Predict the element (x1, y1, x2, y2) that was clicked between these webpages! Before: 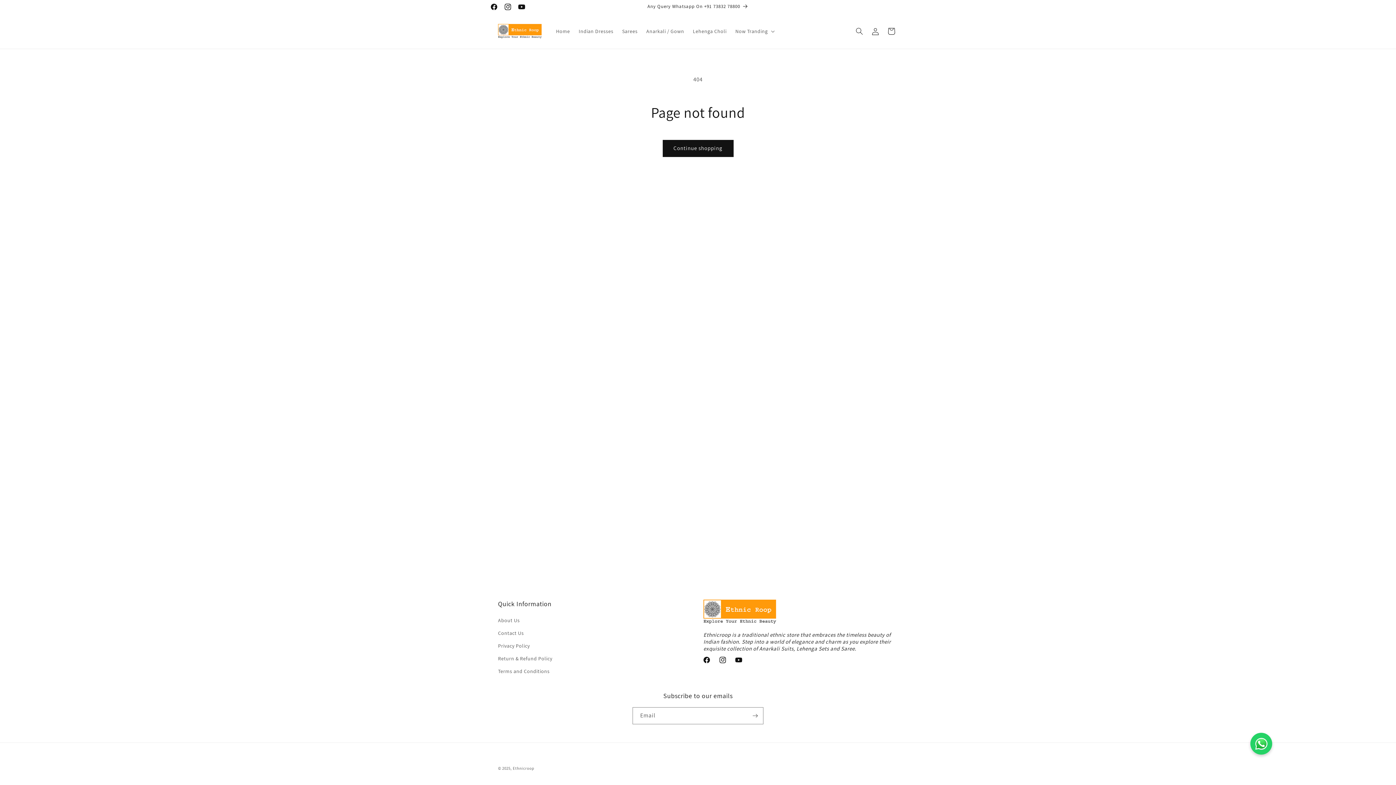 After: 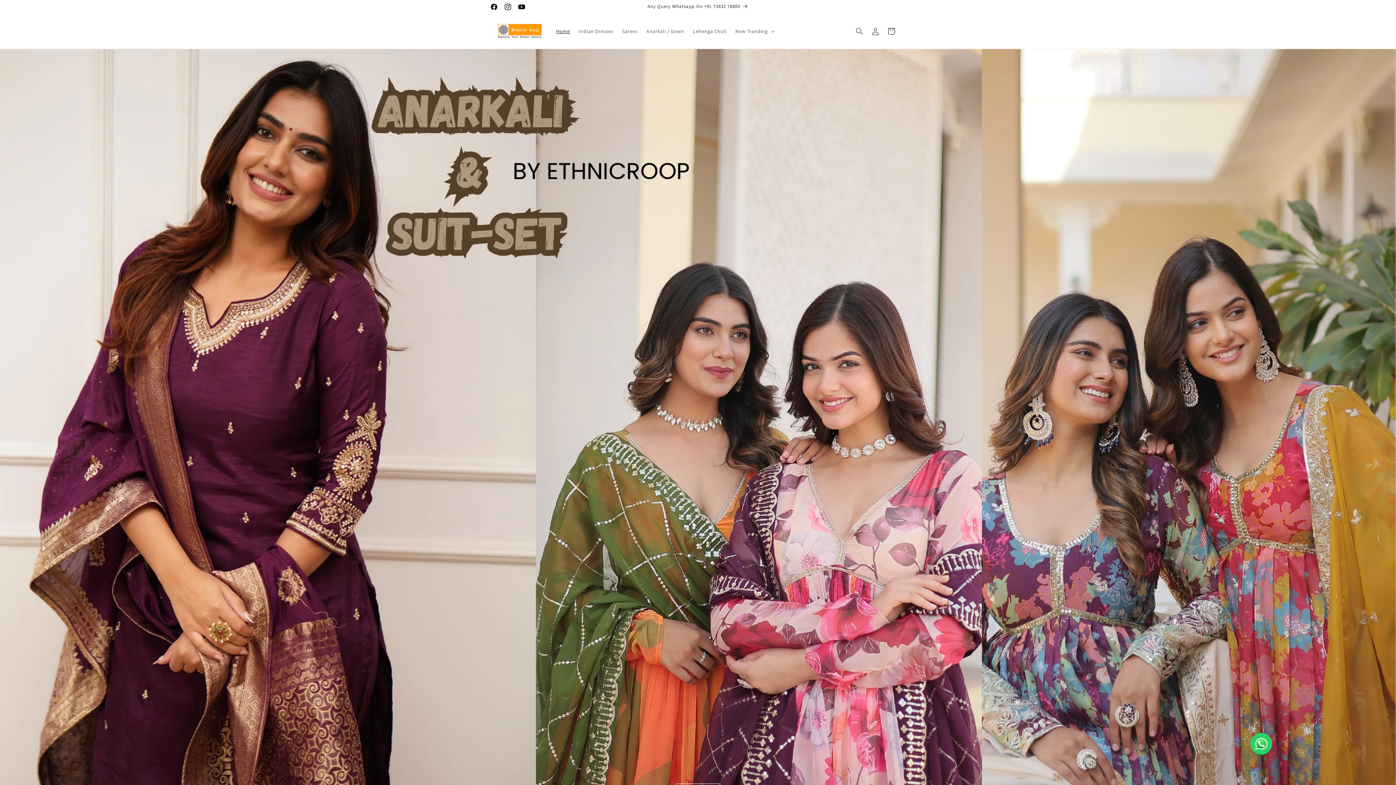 Action: bbox: (495, 21, 544, 41)